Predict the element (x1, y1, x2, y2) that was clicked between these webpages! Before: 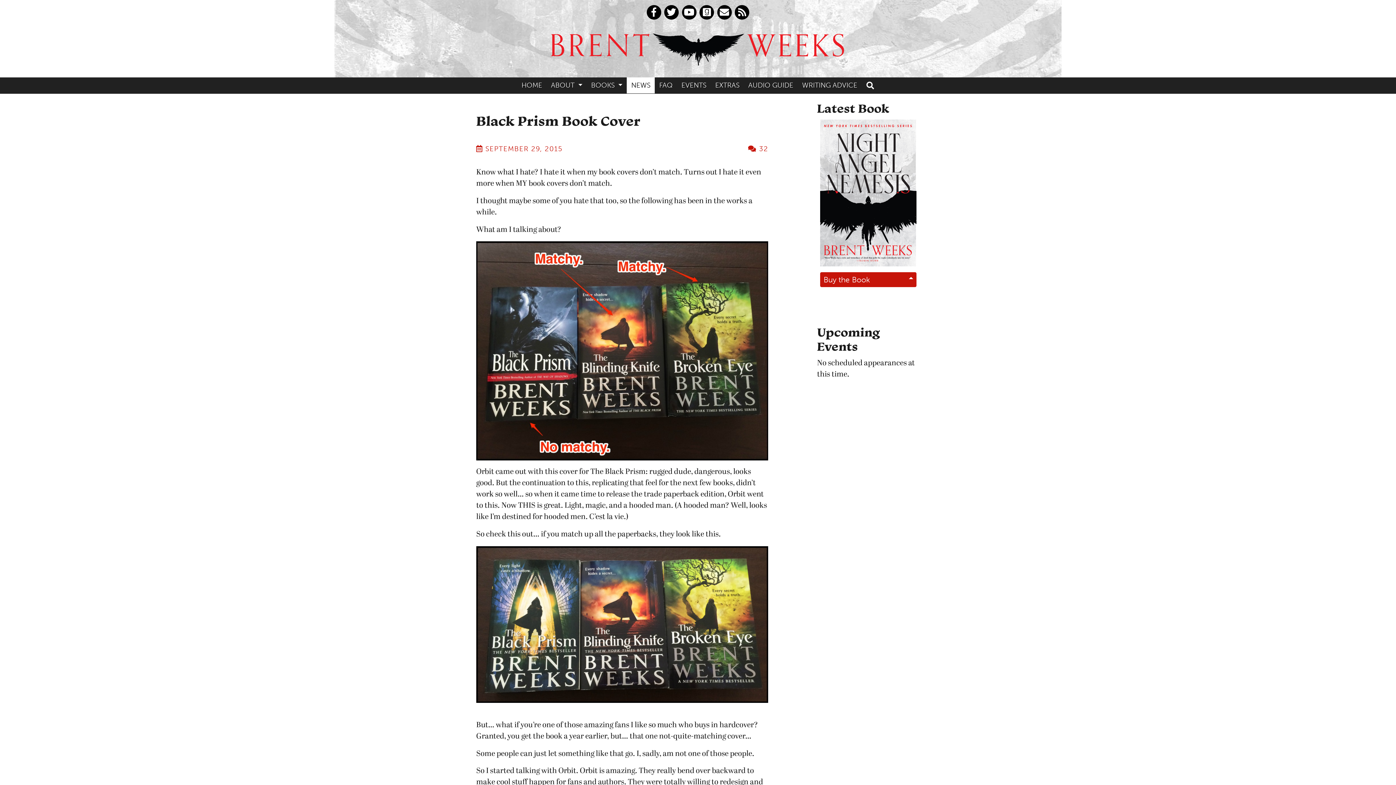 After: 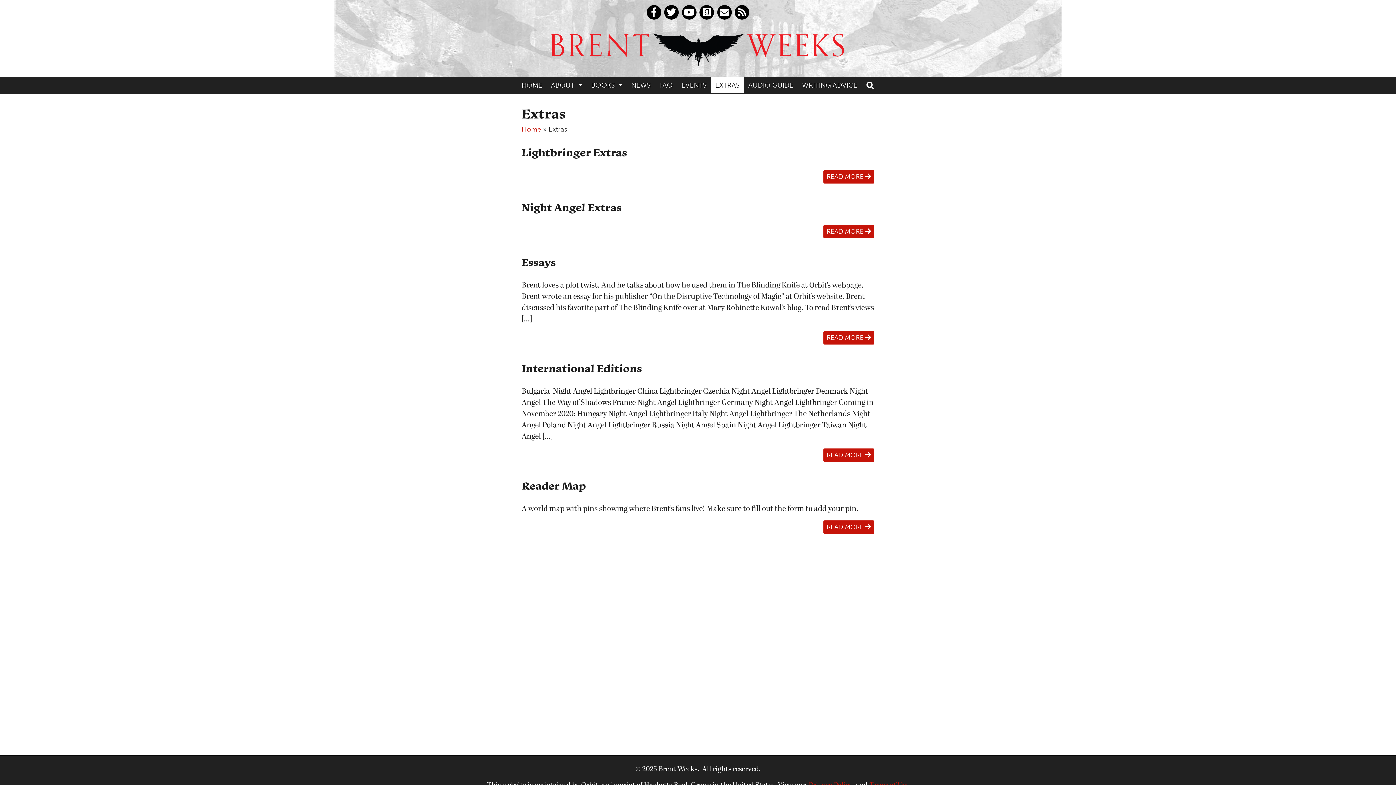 Action: bbox: (711, 77, 744, 93) label: EXTRAS